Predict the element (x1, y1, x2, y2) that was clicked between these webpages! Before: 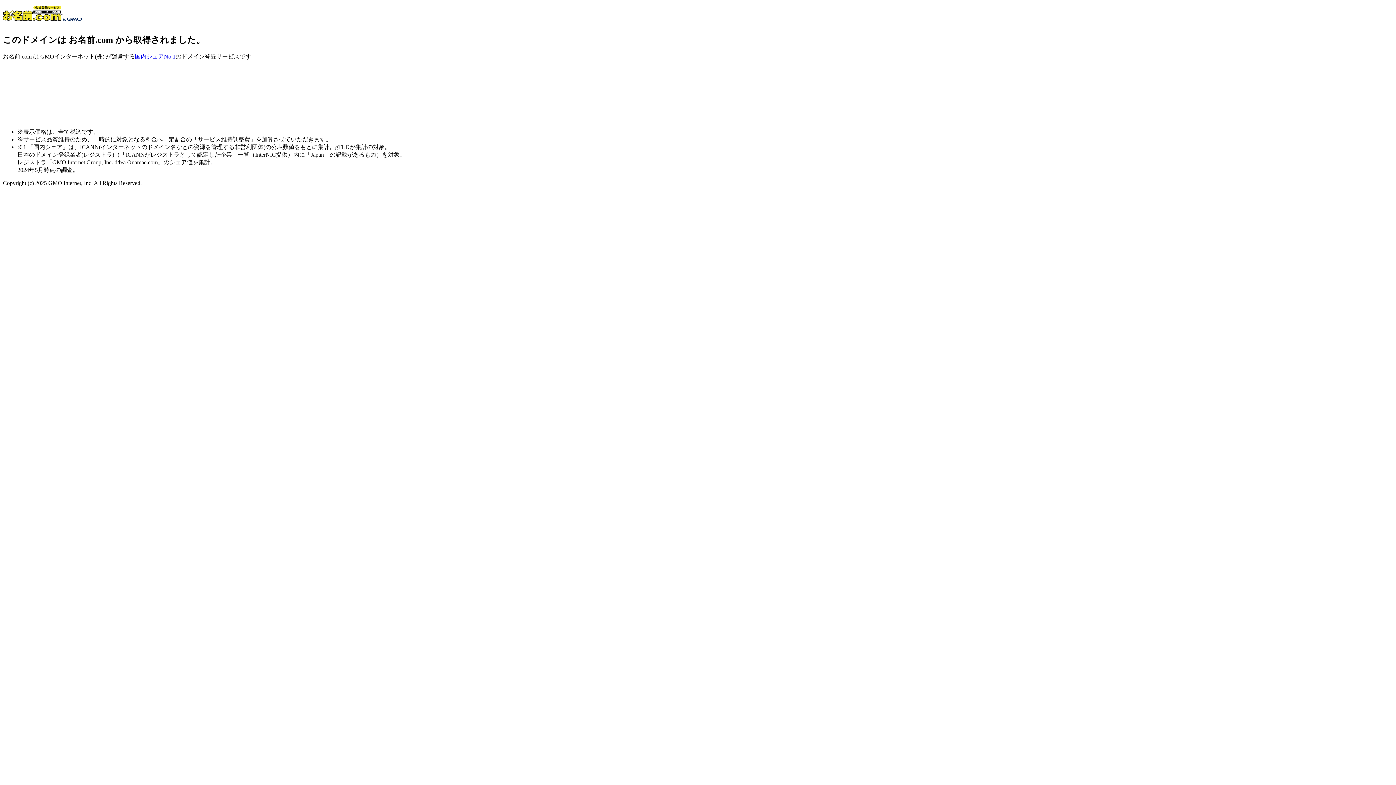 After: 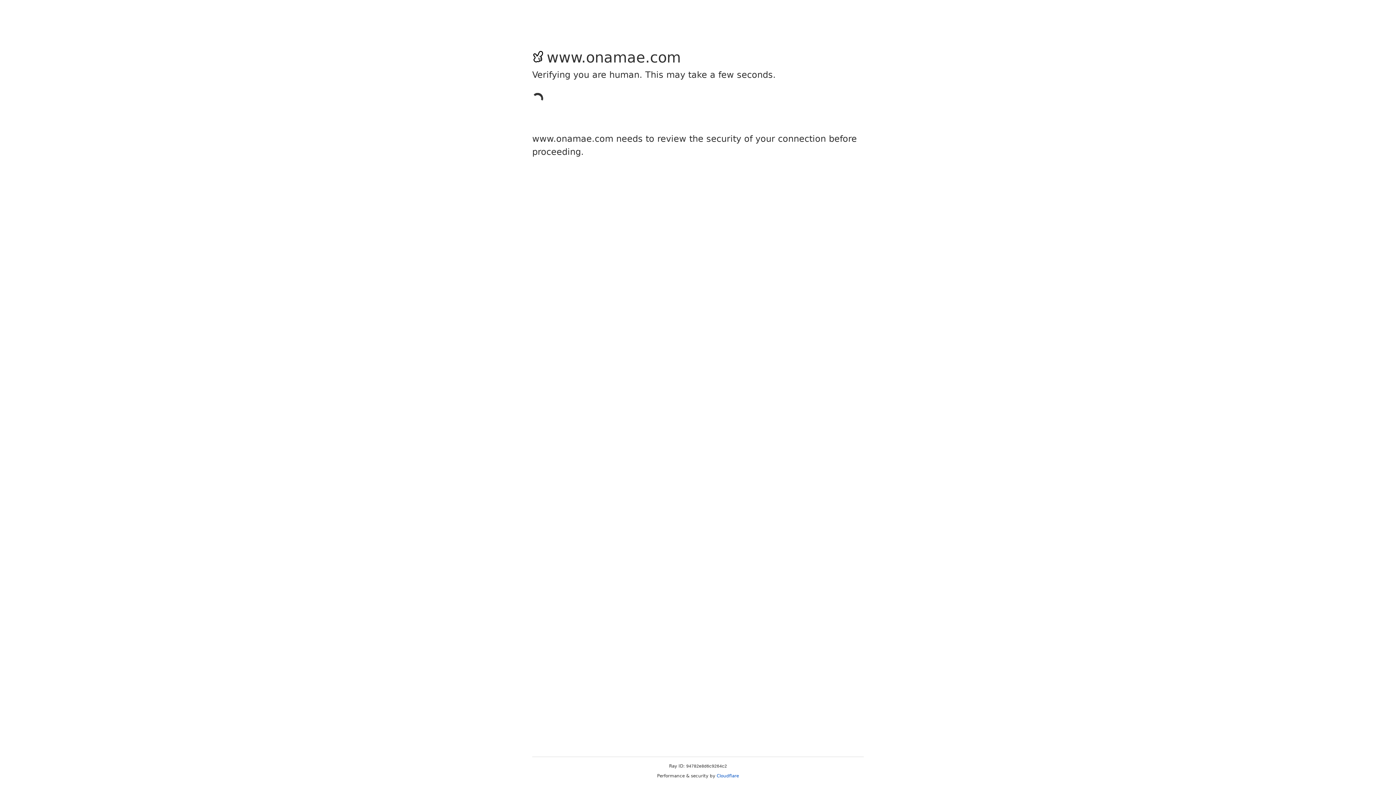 Action: bbox: (2, 20, 82, 26)